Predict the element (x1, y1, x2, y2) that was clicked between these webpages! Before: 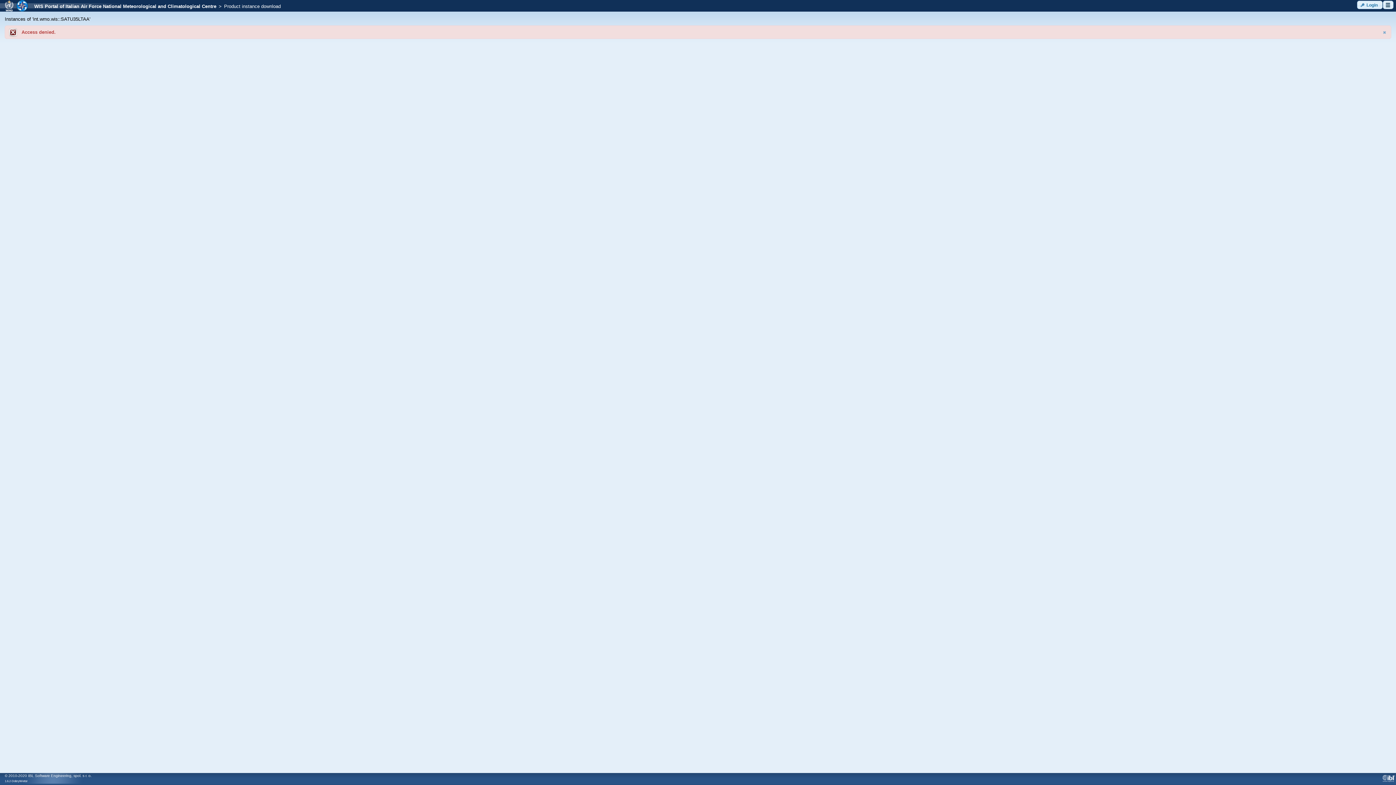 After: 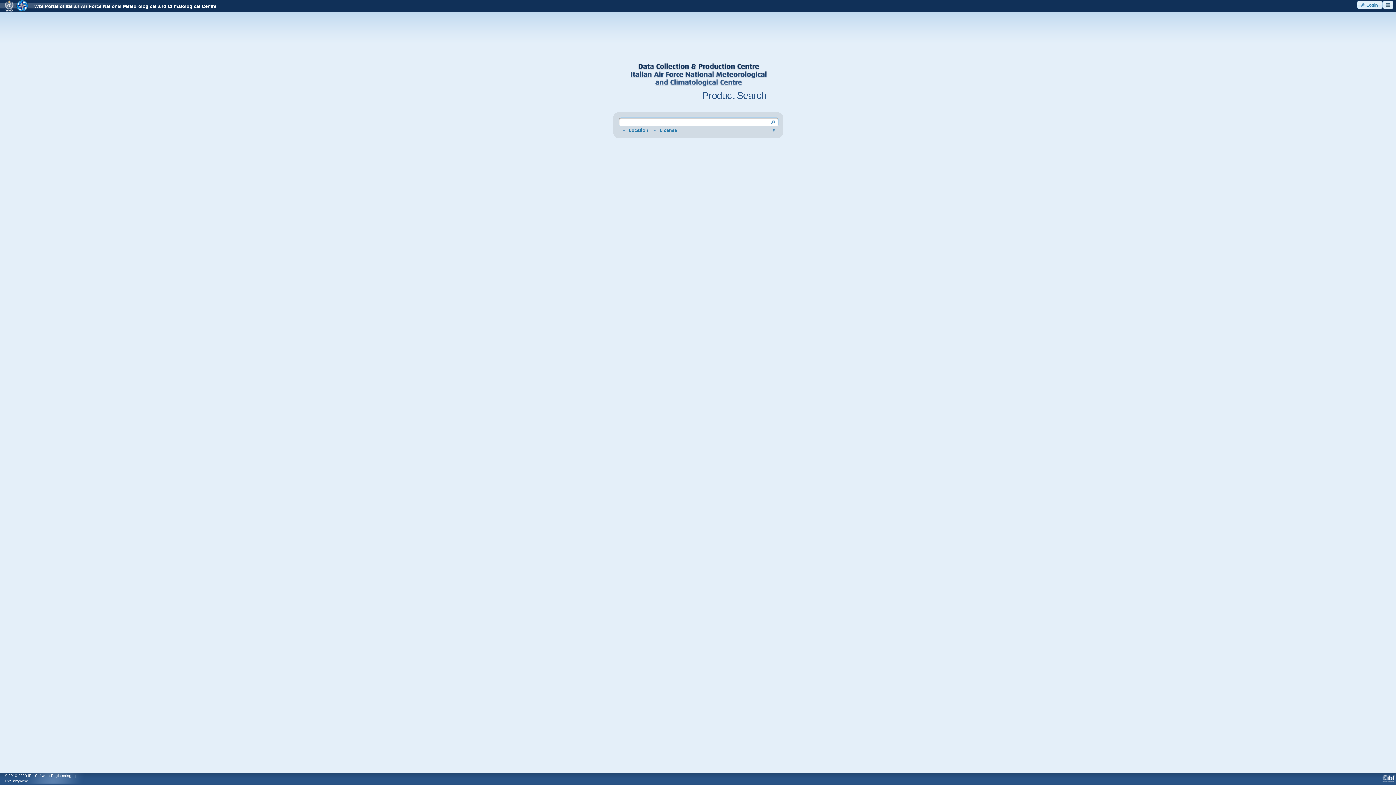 Action: label: WIS Portal of Italian Air Force National Meteorological and Climatological Centre bbox: (29, 3, 216, 9)